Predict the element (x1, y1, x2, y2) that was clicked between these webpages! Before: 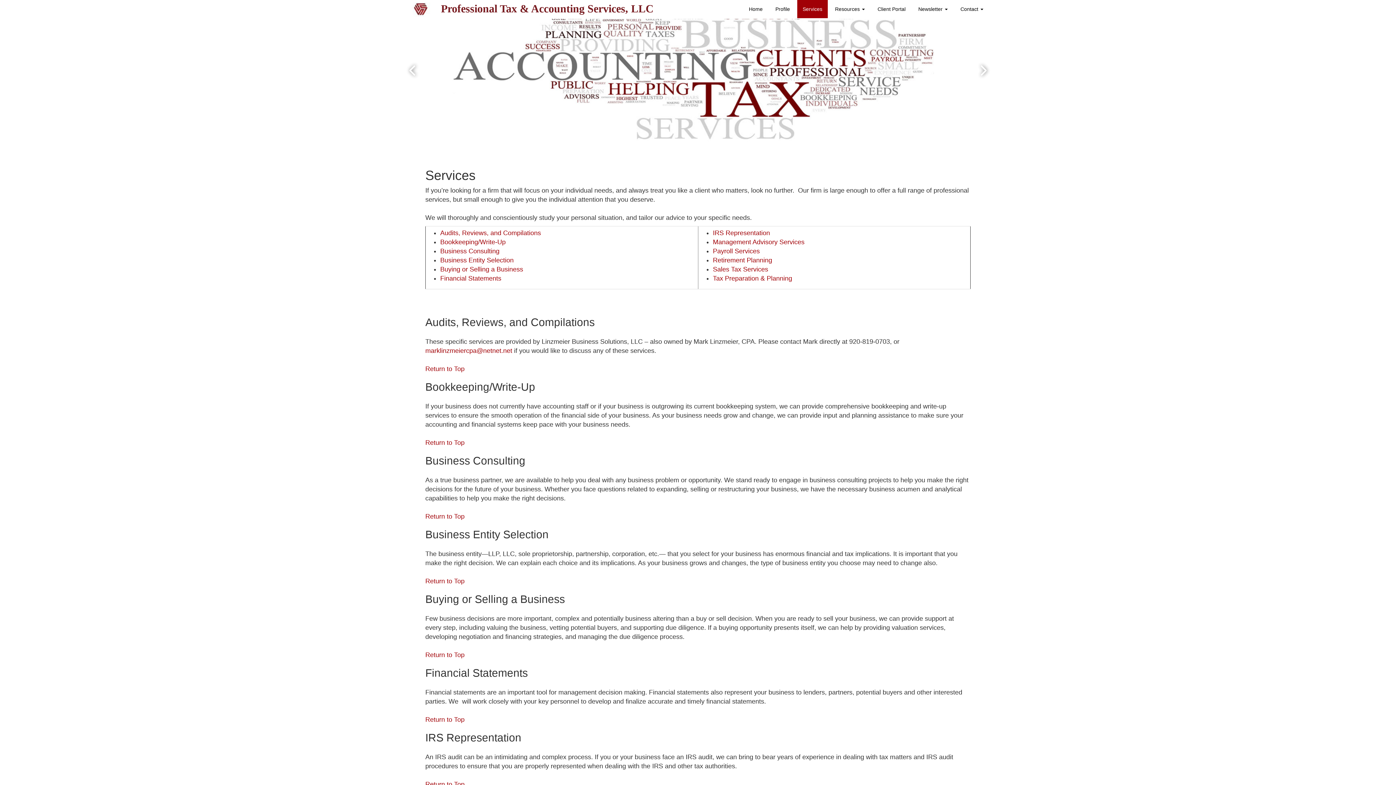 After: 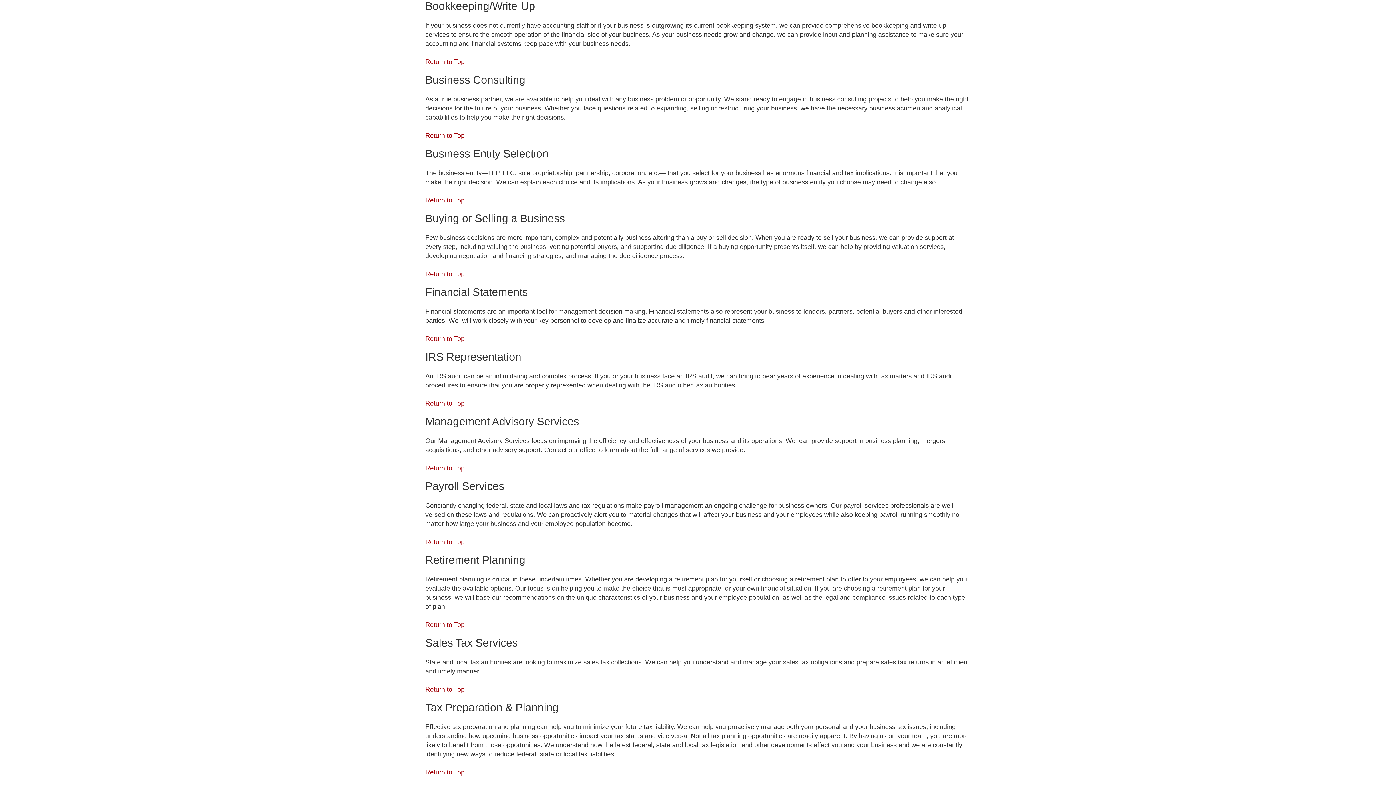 Action: label: Bookkeeping/Write-Up bbox: (440, 238, 505, 245)